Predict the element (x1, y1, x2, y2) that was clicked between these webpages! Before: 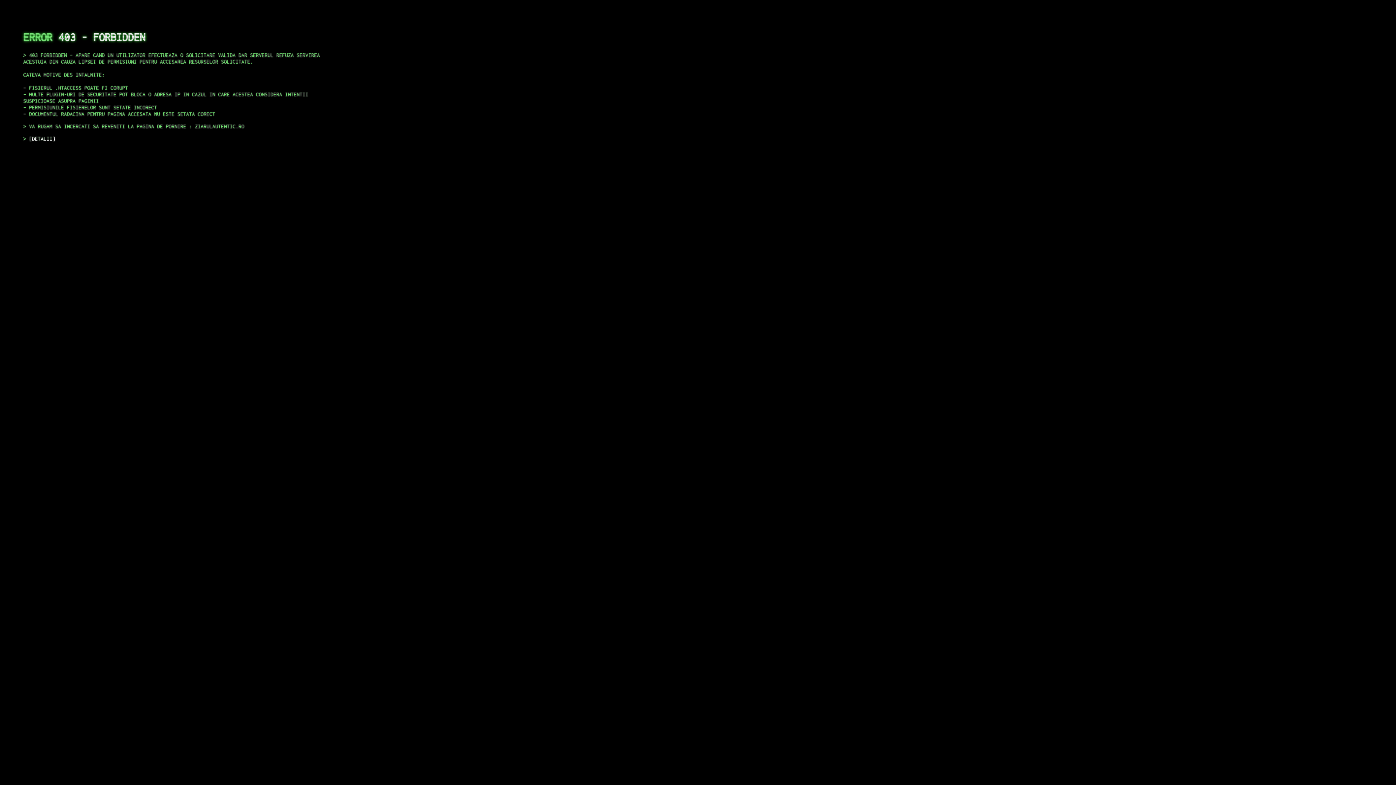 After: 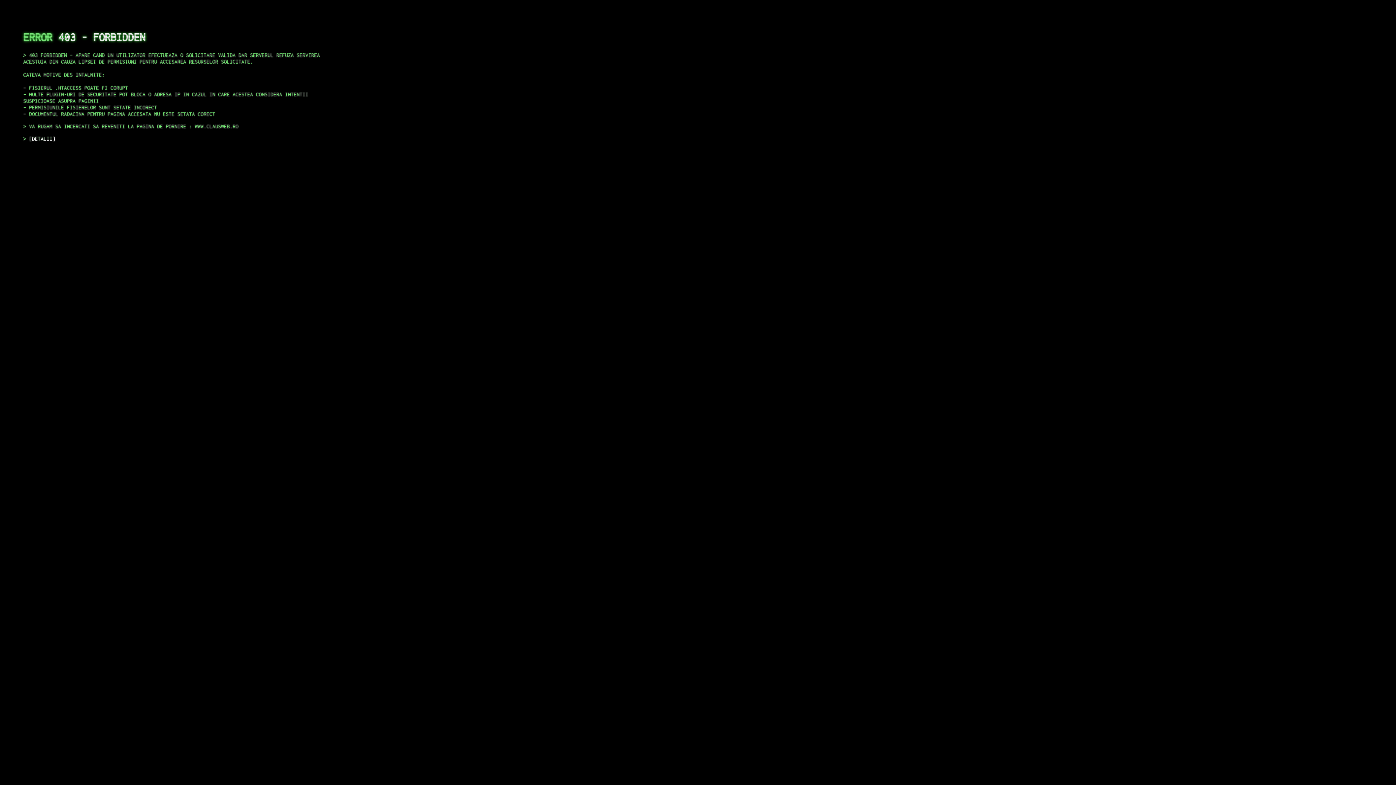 Action: bbox: (29, 135, 55, 141) label: DETALII